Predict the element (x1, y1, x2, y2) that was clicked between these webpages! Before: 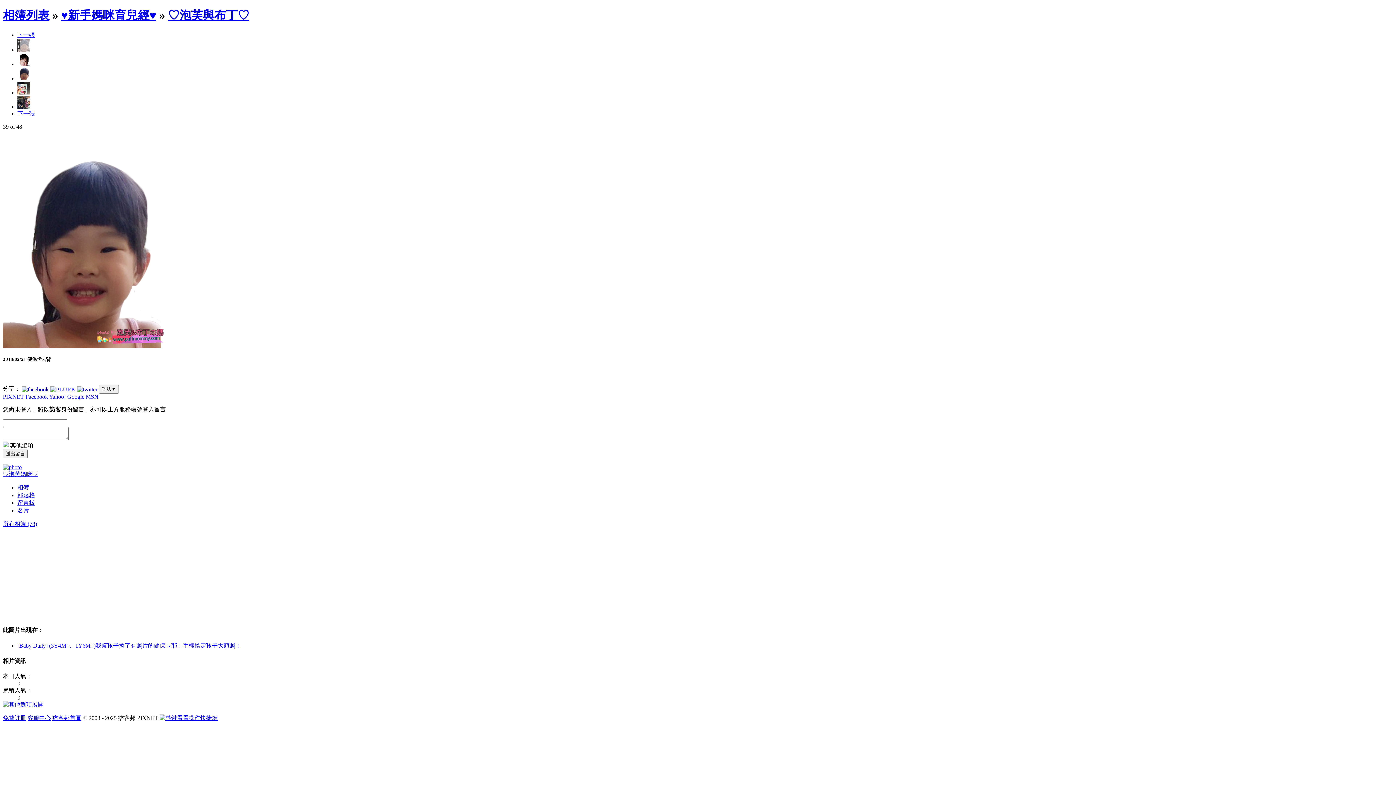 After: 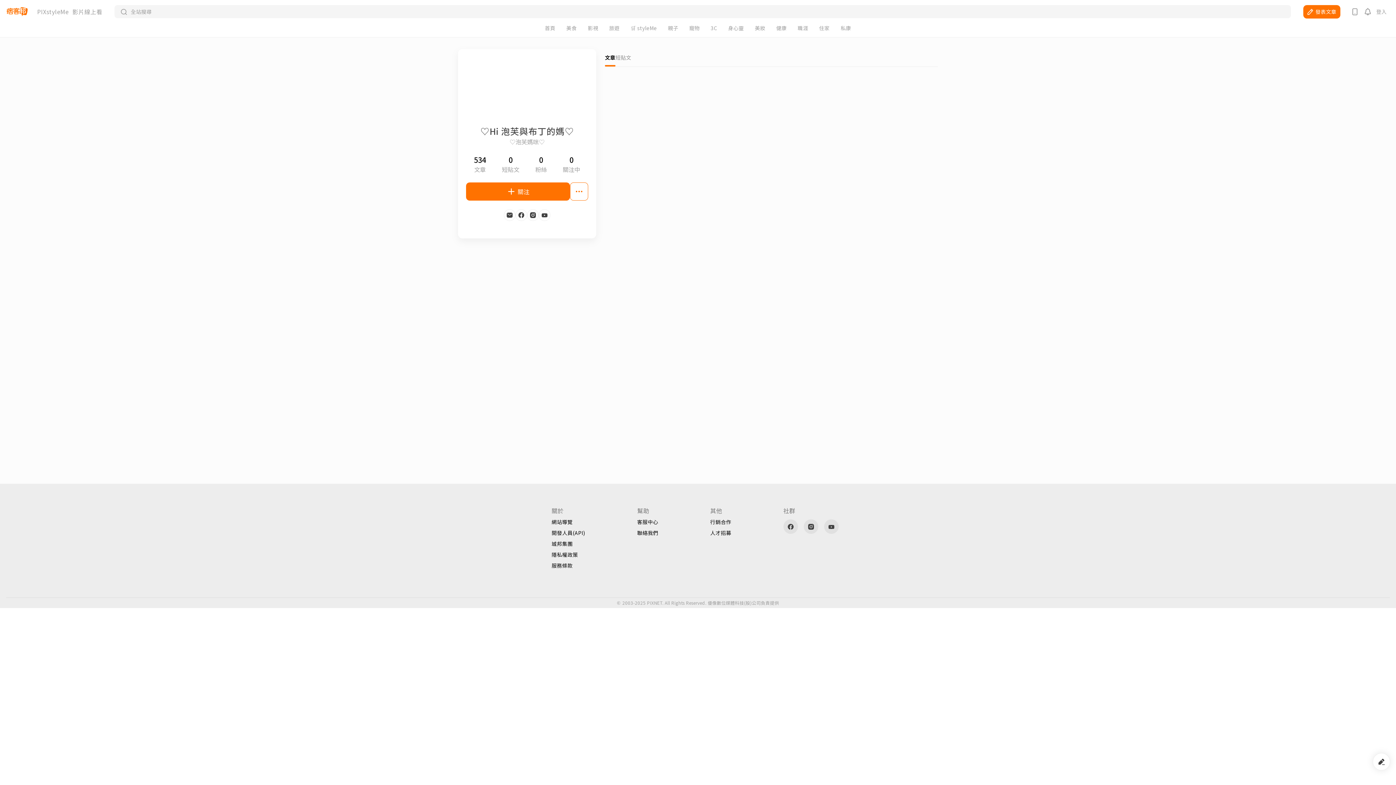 Action: bbox: (2, 471, 37, 477) label: ♡泡芙媽咪♡